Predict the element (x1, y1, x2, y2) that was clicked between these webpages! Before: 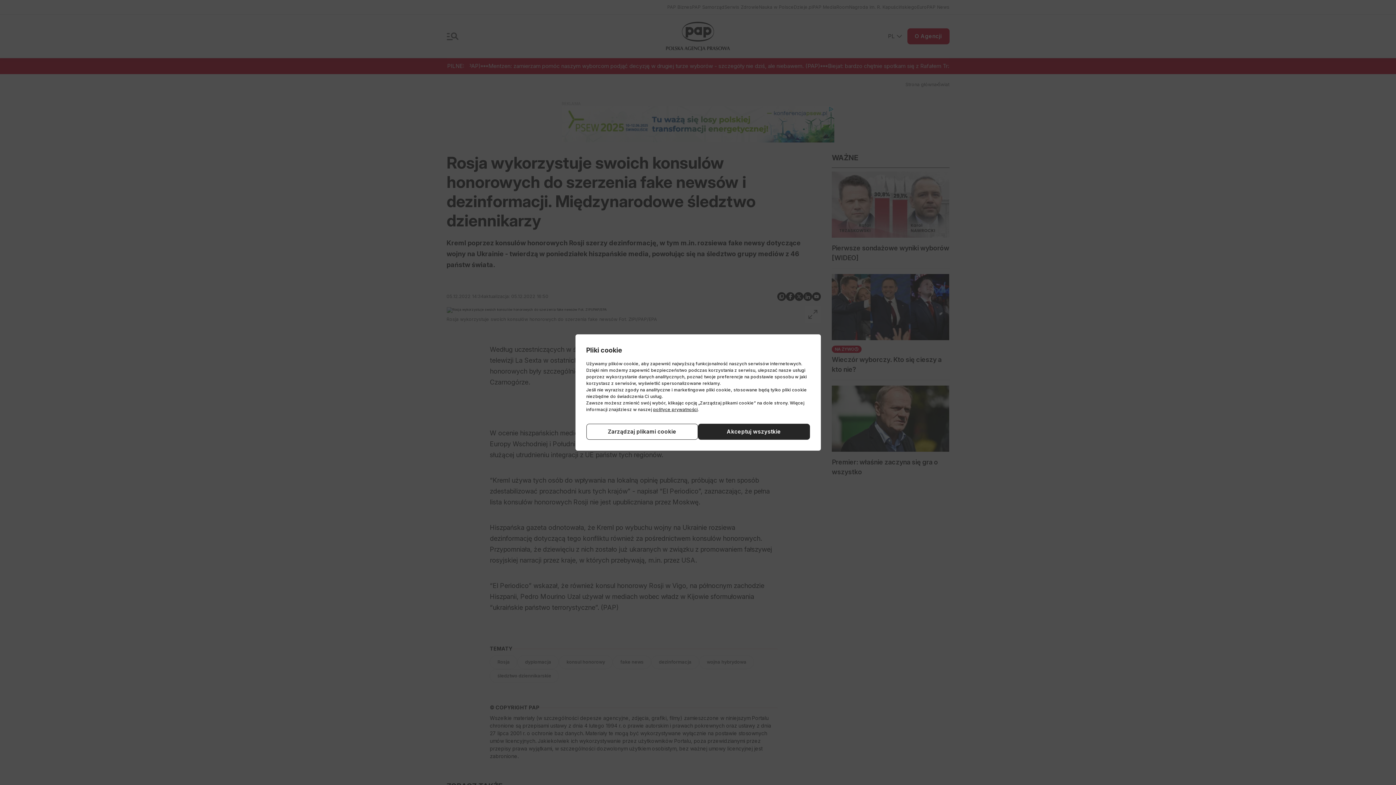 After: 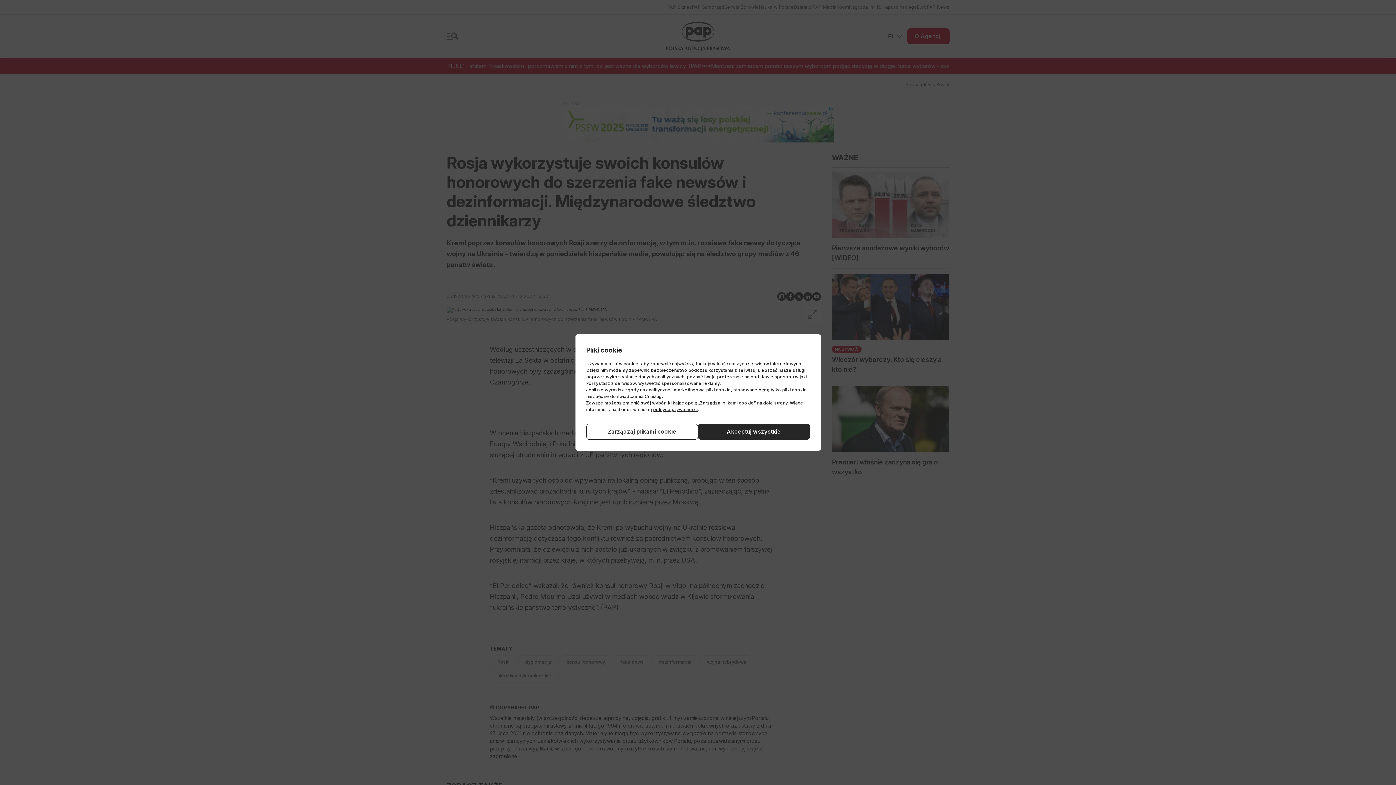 Action: label: polityce prywatności bbox: (653, 406, 698, 412)